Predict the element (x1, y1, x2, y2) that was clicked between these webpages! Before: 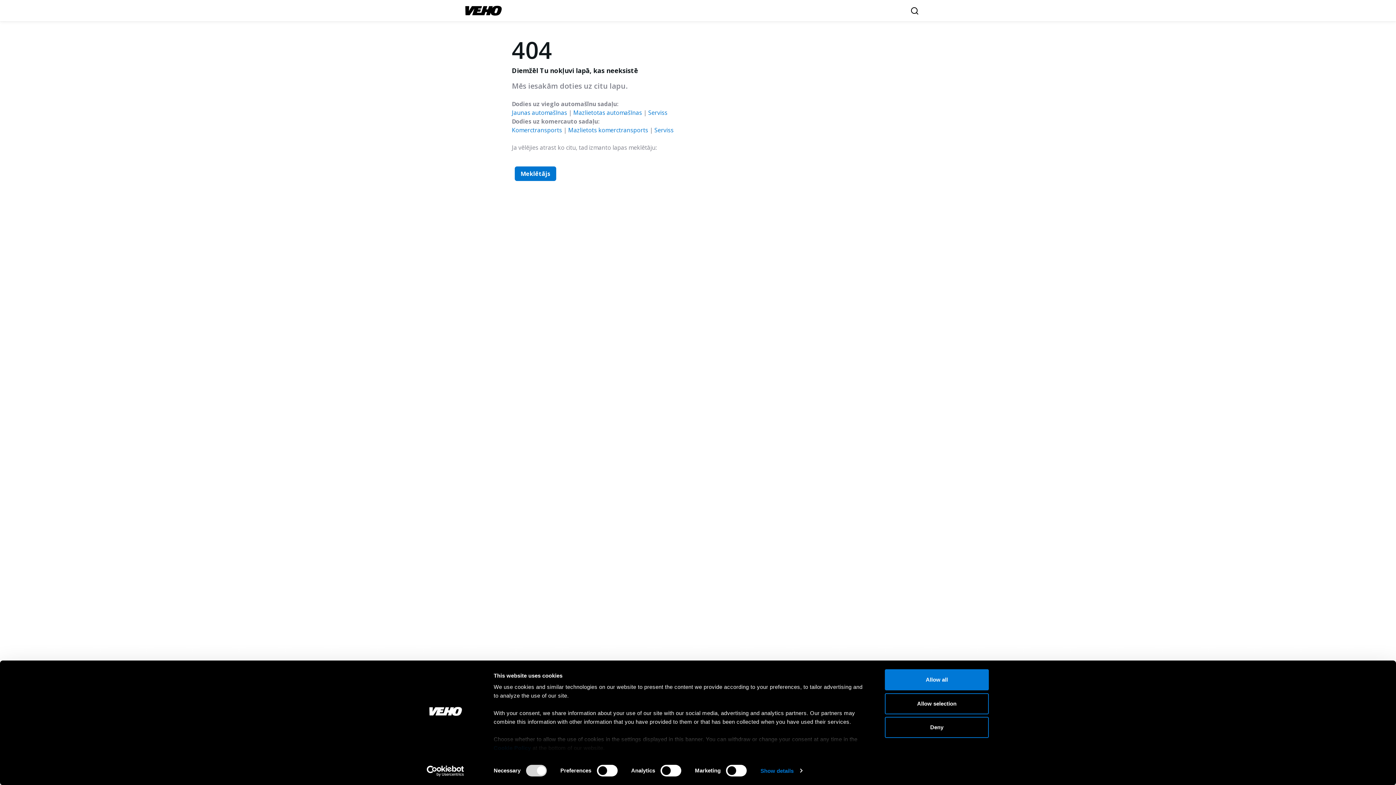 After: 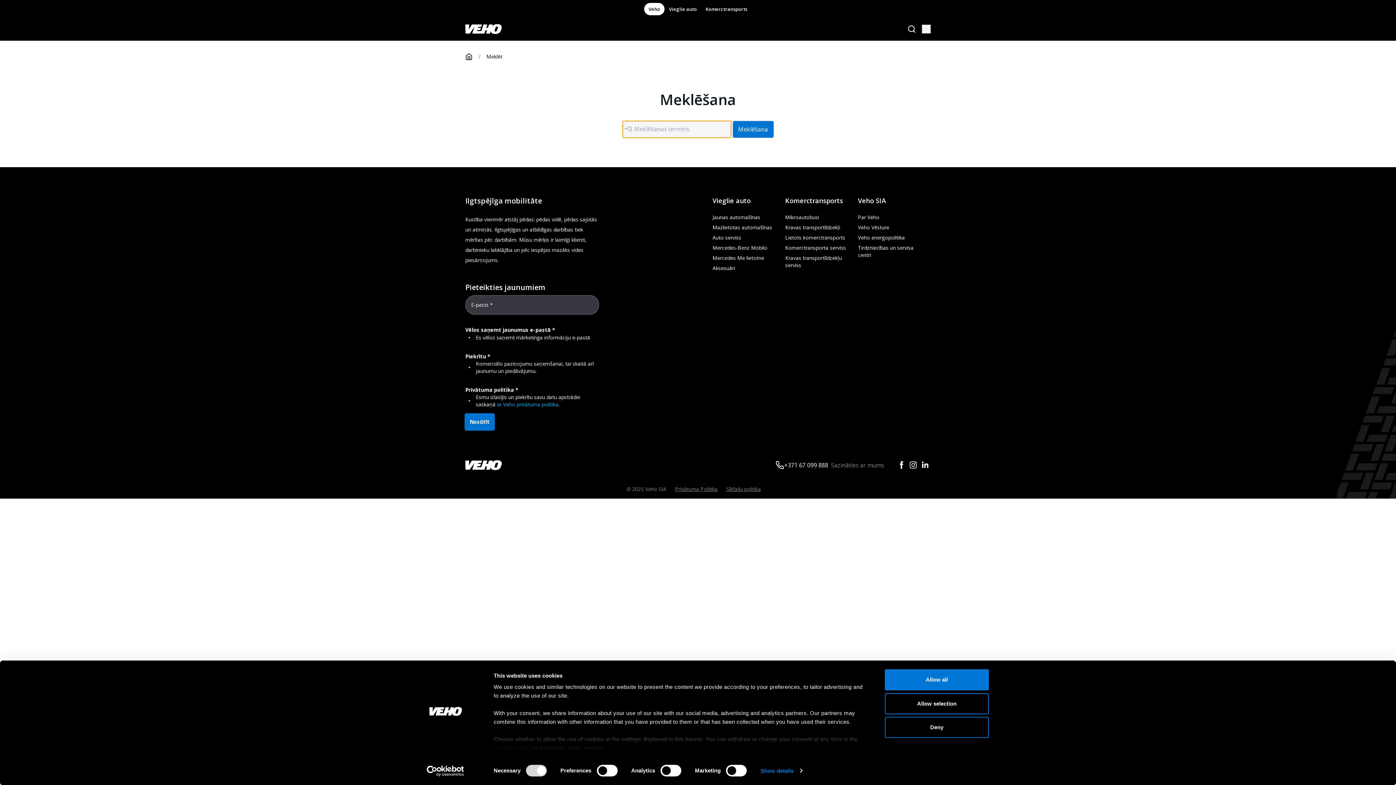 Action: label: Meklētājs bbox: (514, 166, 556, 181)